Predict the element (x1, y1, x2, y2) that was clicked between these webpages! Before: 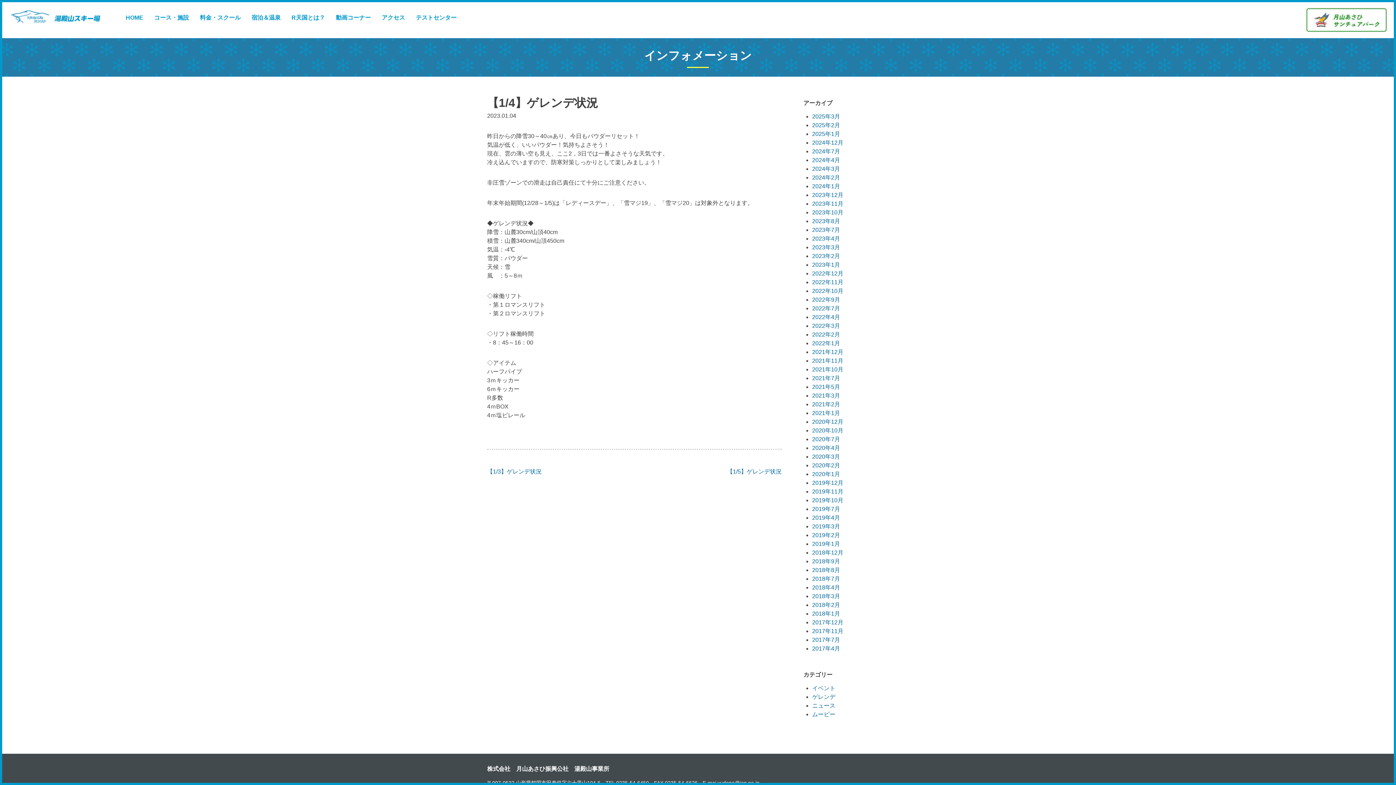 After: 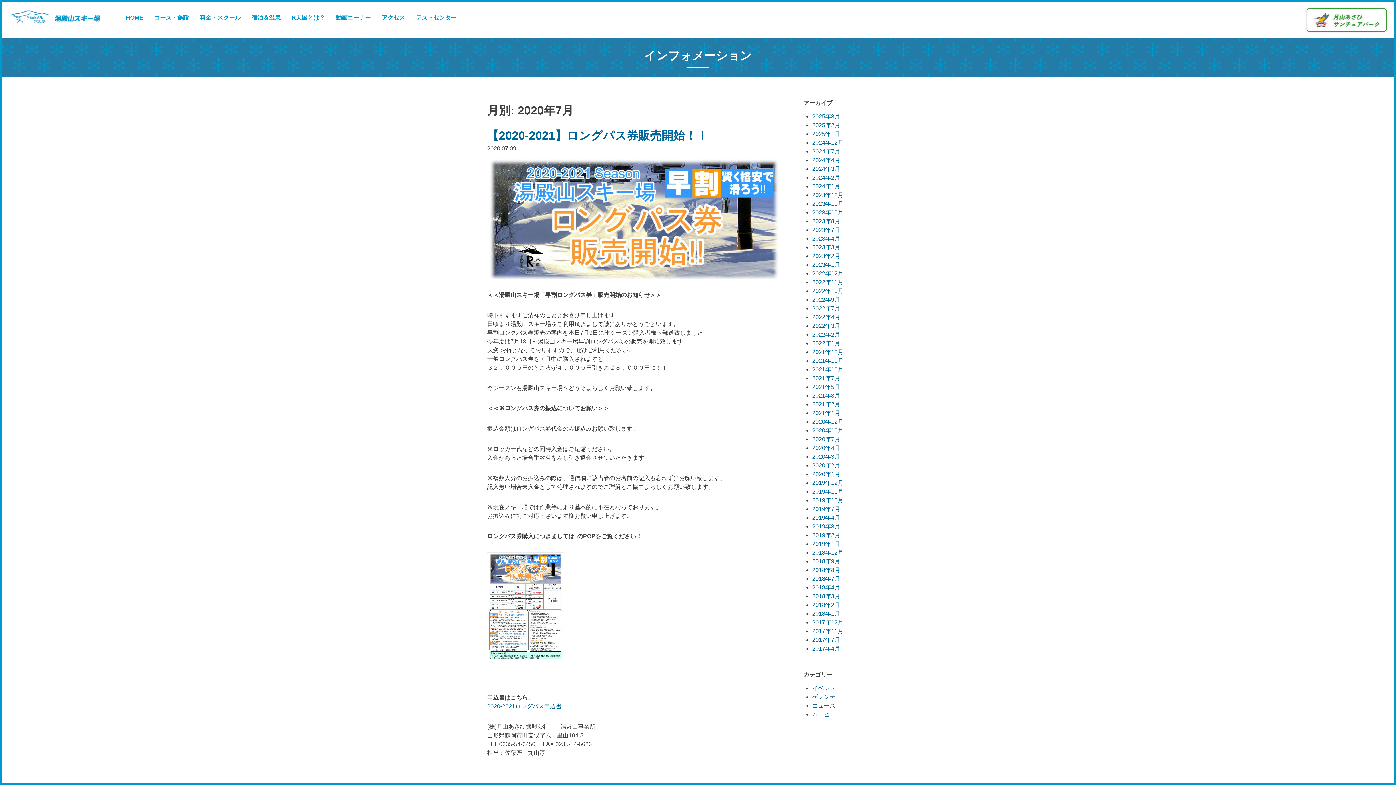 Action: label: 2020年7月 bbox: (812, 436, 840, 442)